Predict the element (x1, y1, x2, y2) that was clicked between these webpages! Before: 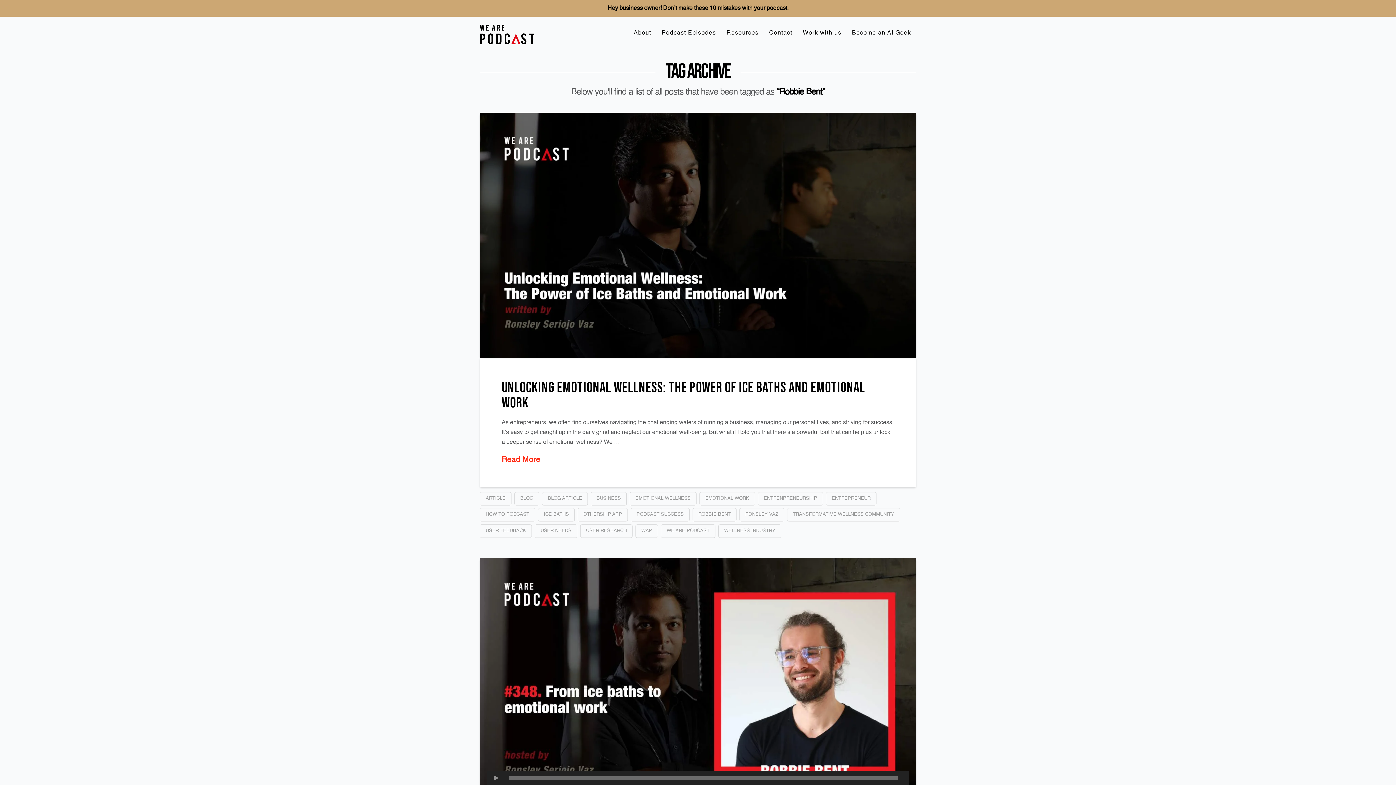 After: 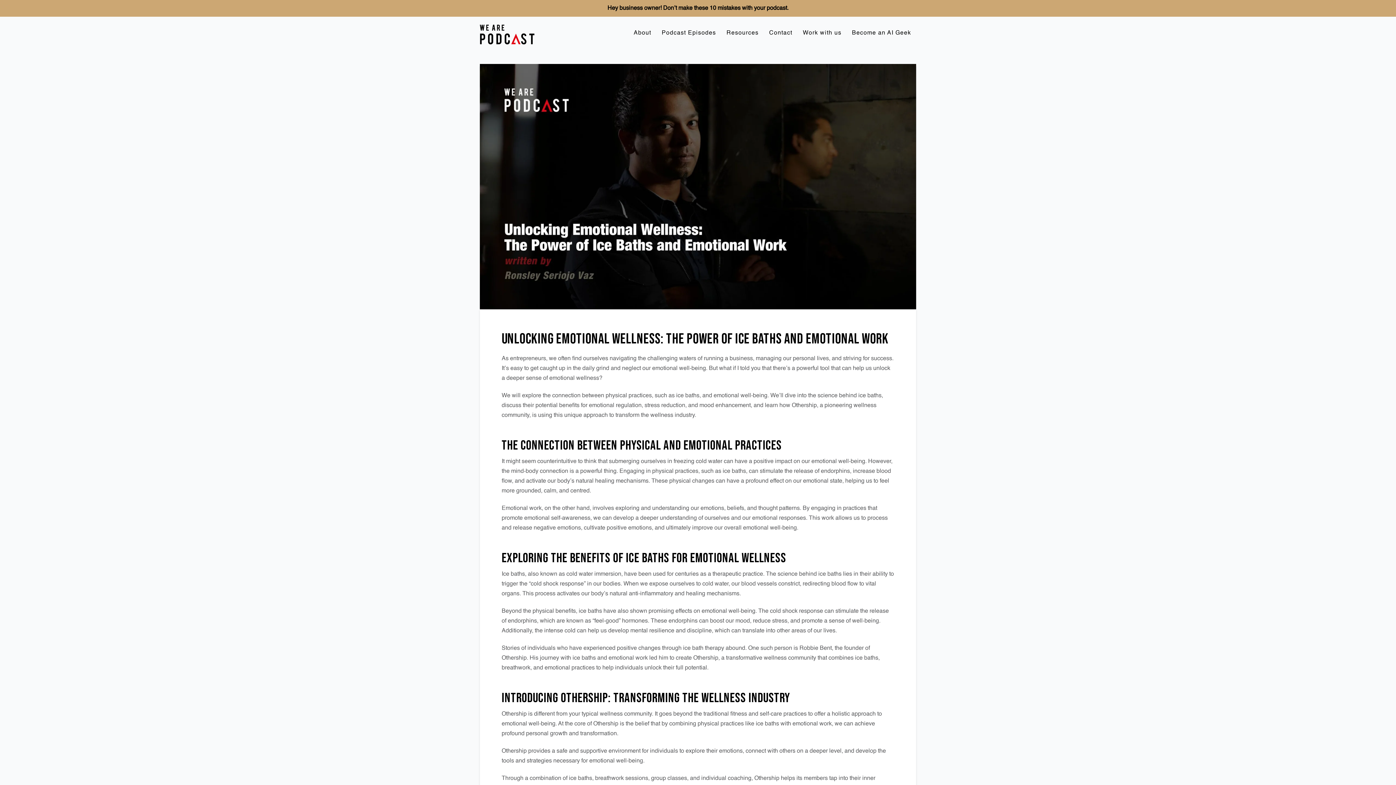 Action: bbox: (501, 379, 865, 412) label: Unlocking Emotional Wellness: The Power of Ice Baths and Emotional Work